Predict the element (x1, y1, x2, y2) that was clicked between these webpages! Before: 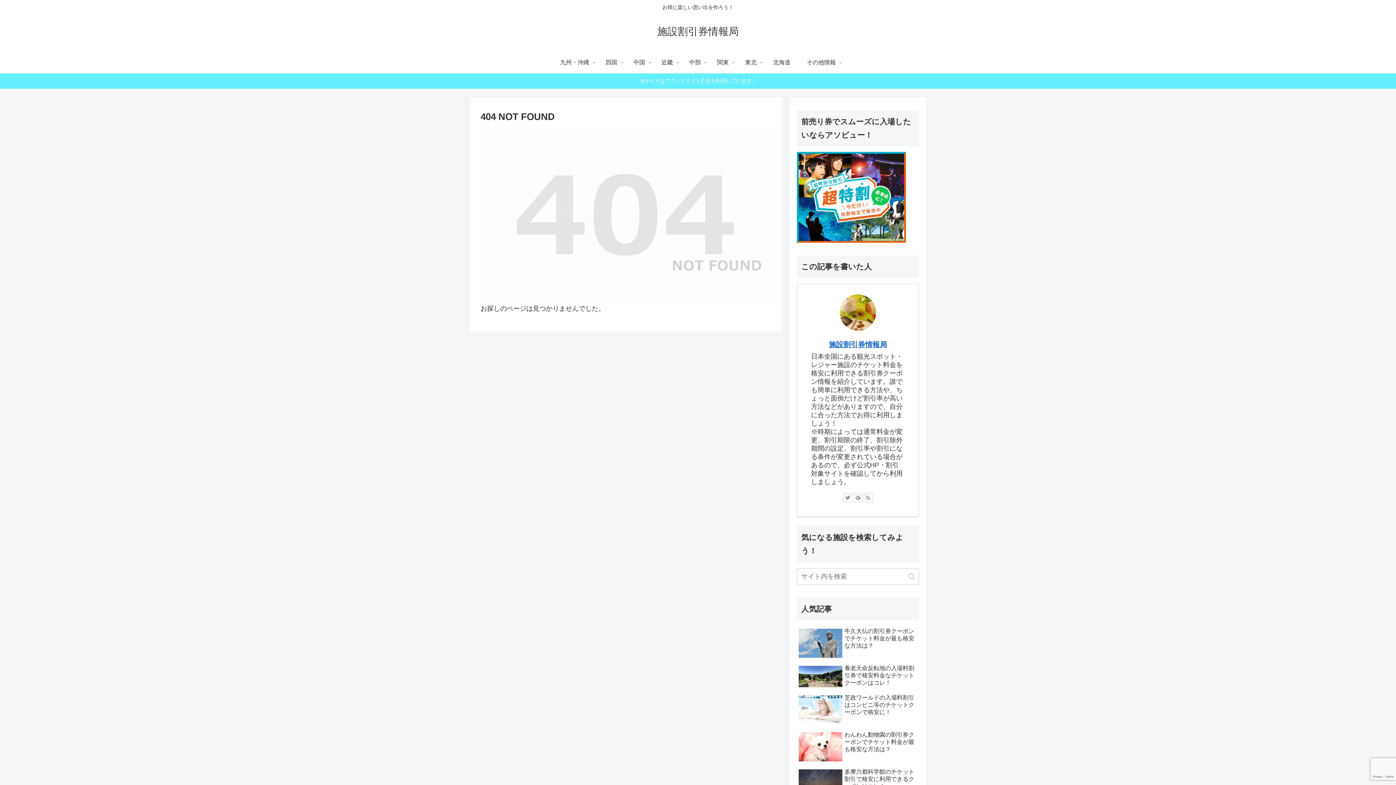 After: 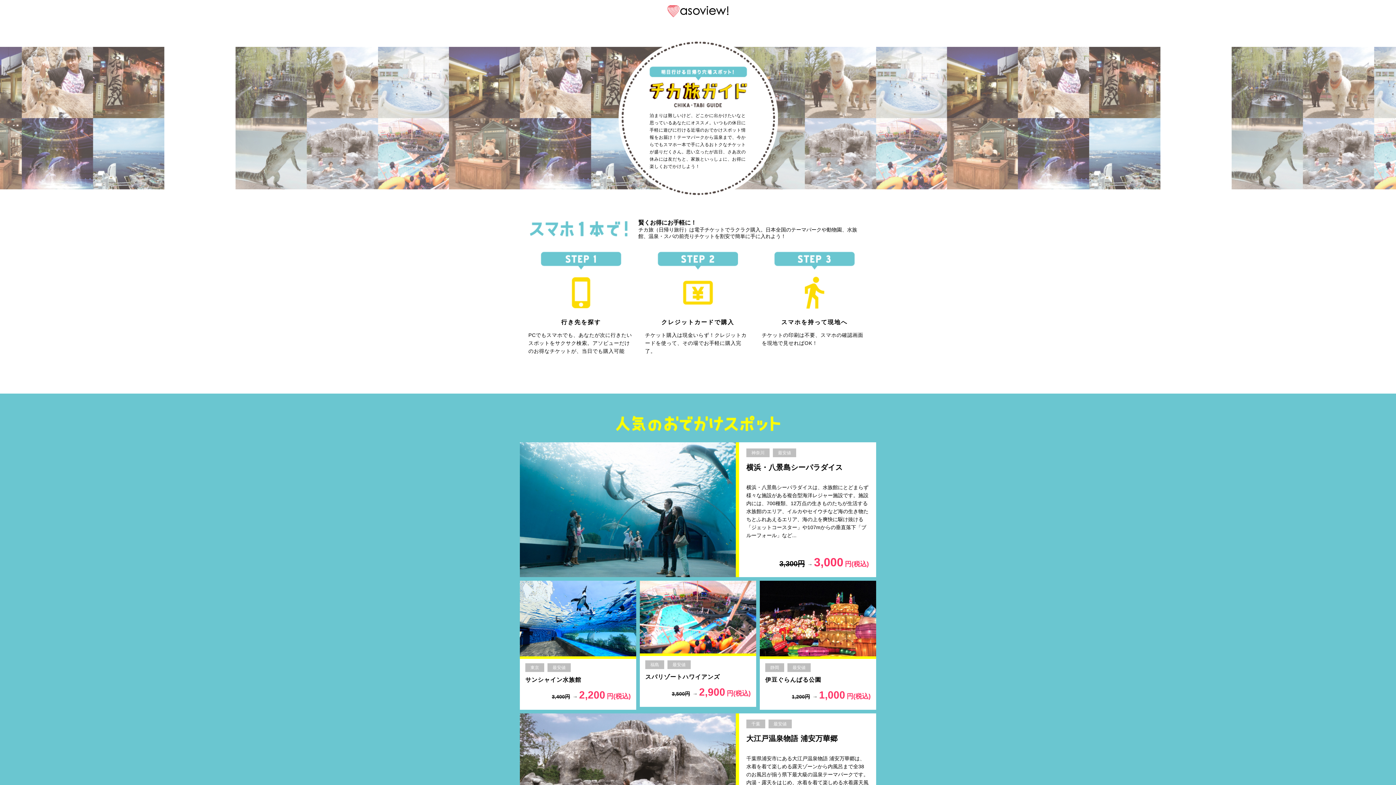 Action: bbox: (797, 237, 906, 244)